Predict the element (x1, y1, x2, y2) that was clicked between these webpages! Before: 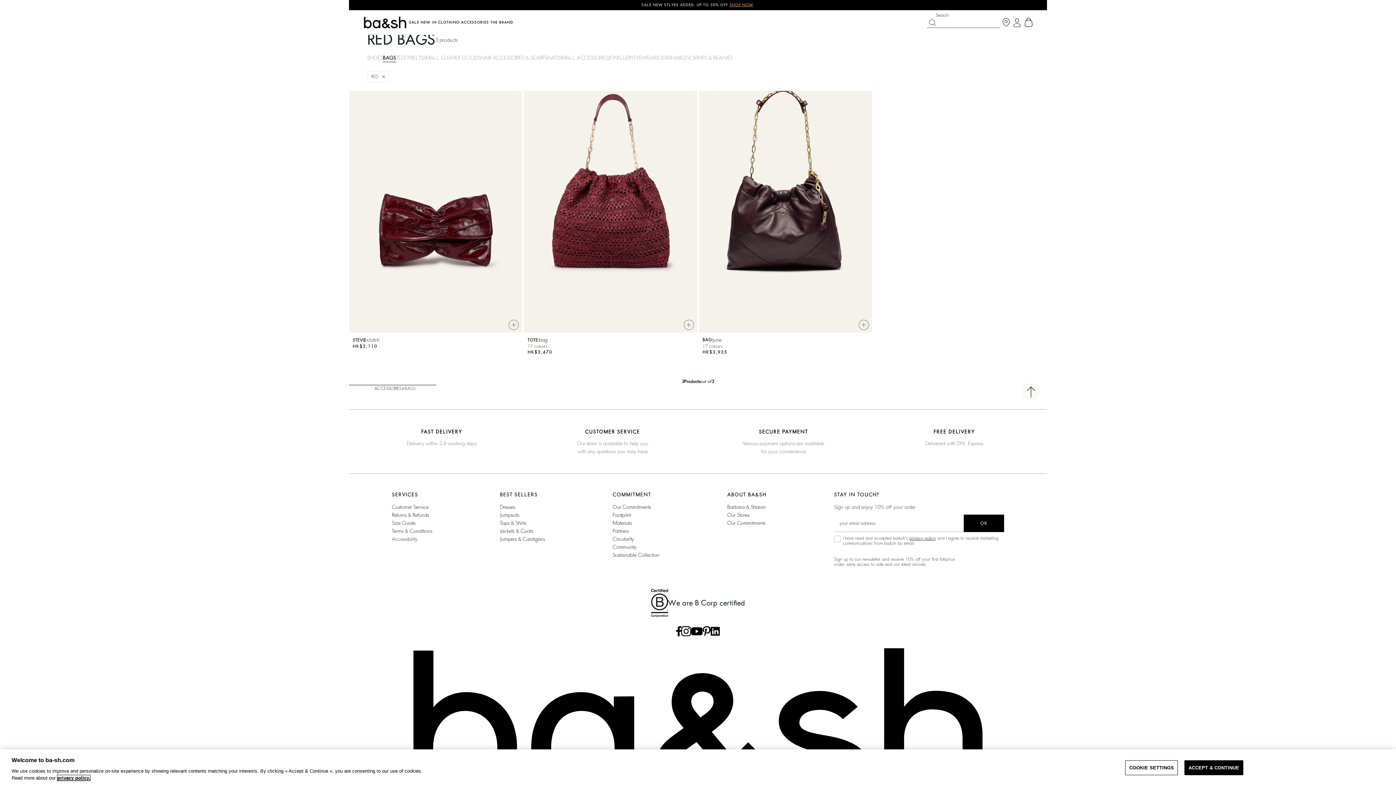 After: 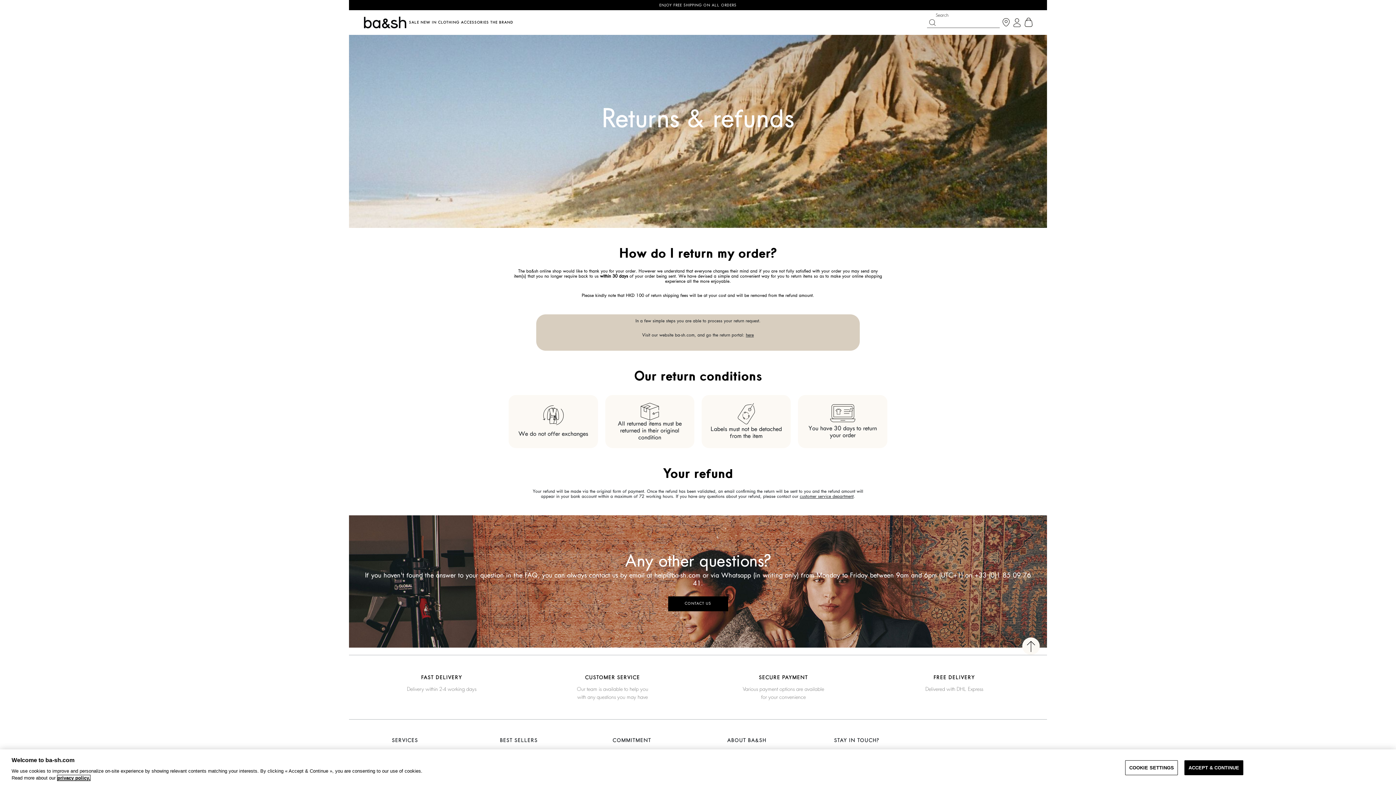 Action: bbox: (392, 511, 432, 519) label: Returns & Refunds